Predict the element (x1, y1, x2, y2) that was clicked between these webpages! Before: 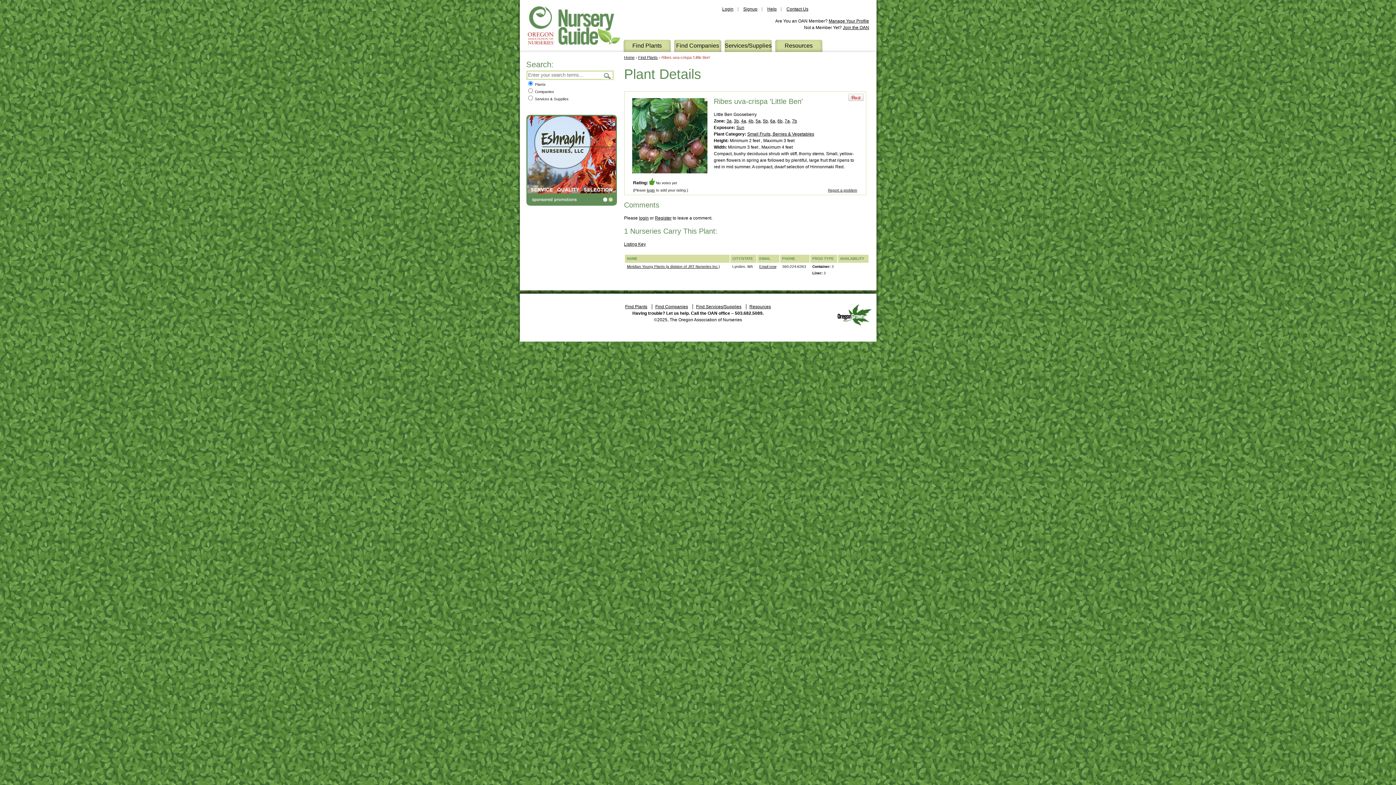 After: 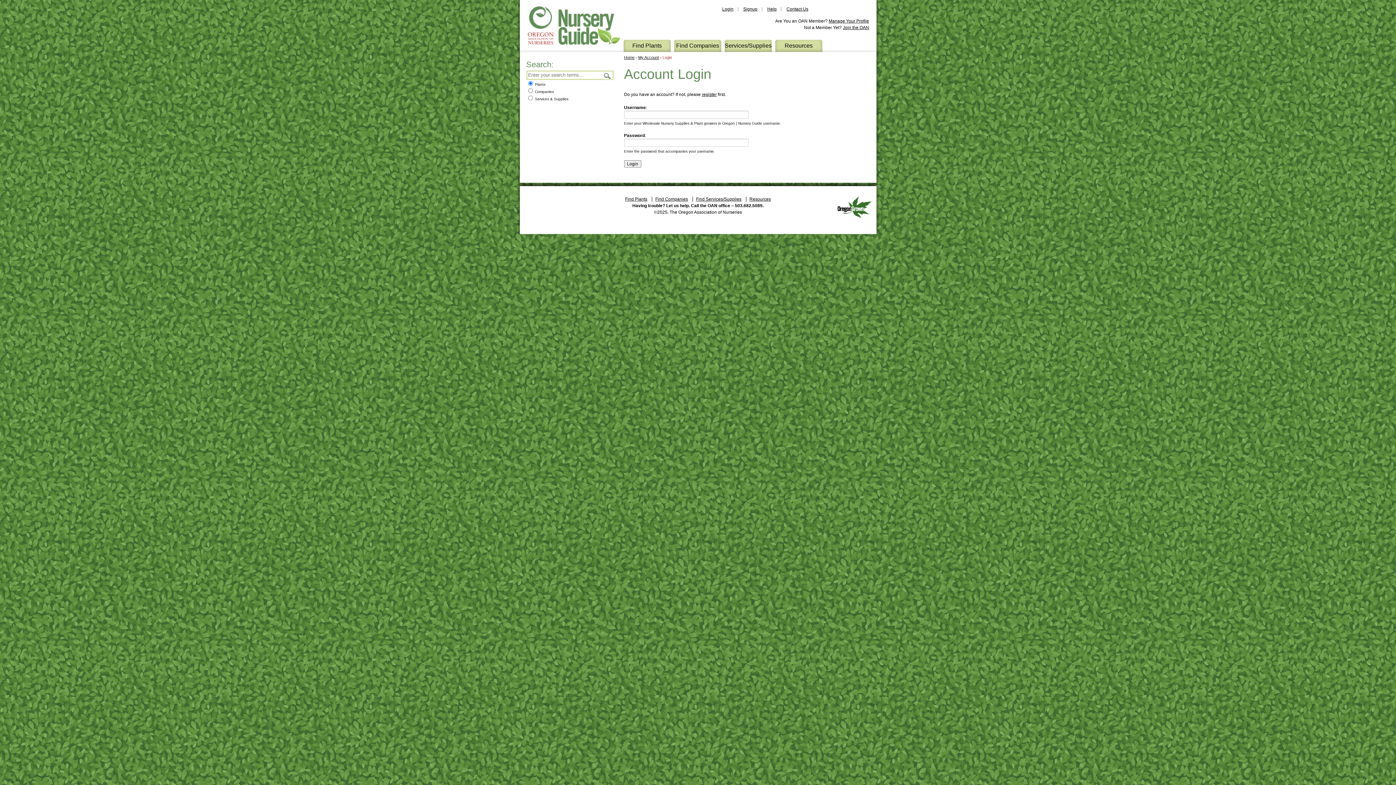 Action: bbox: (722, 6, 733, 11) label: Login